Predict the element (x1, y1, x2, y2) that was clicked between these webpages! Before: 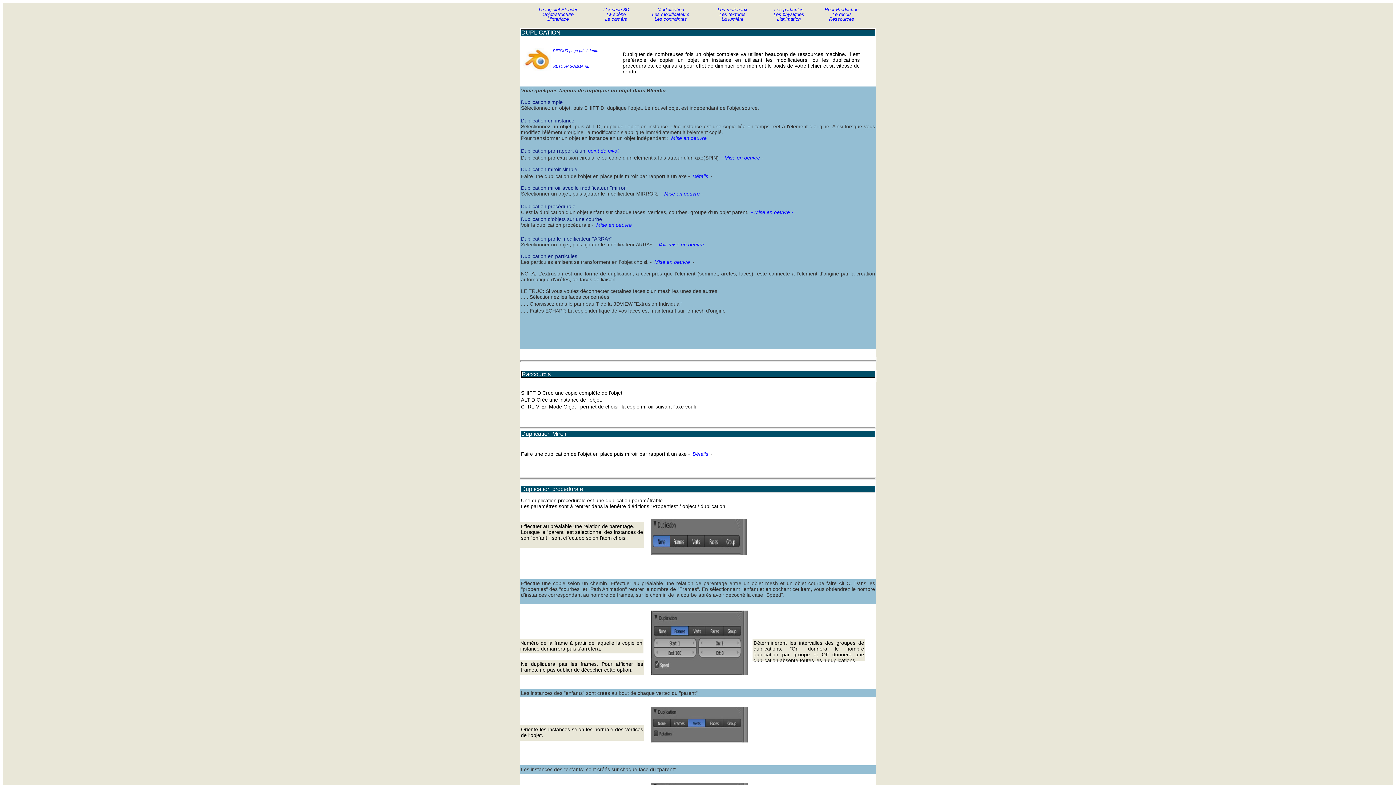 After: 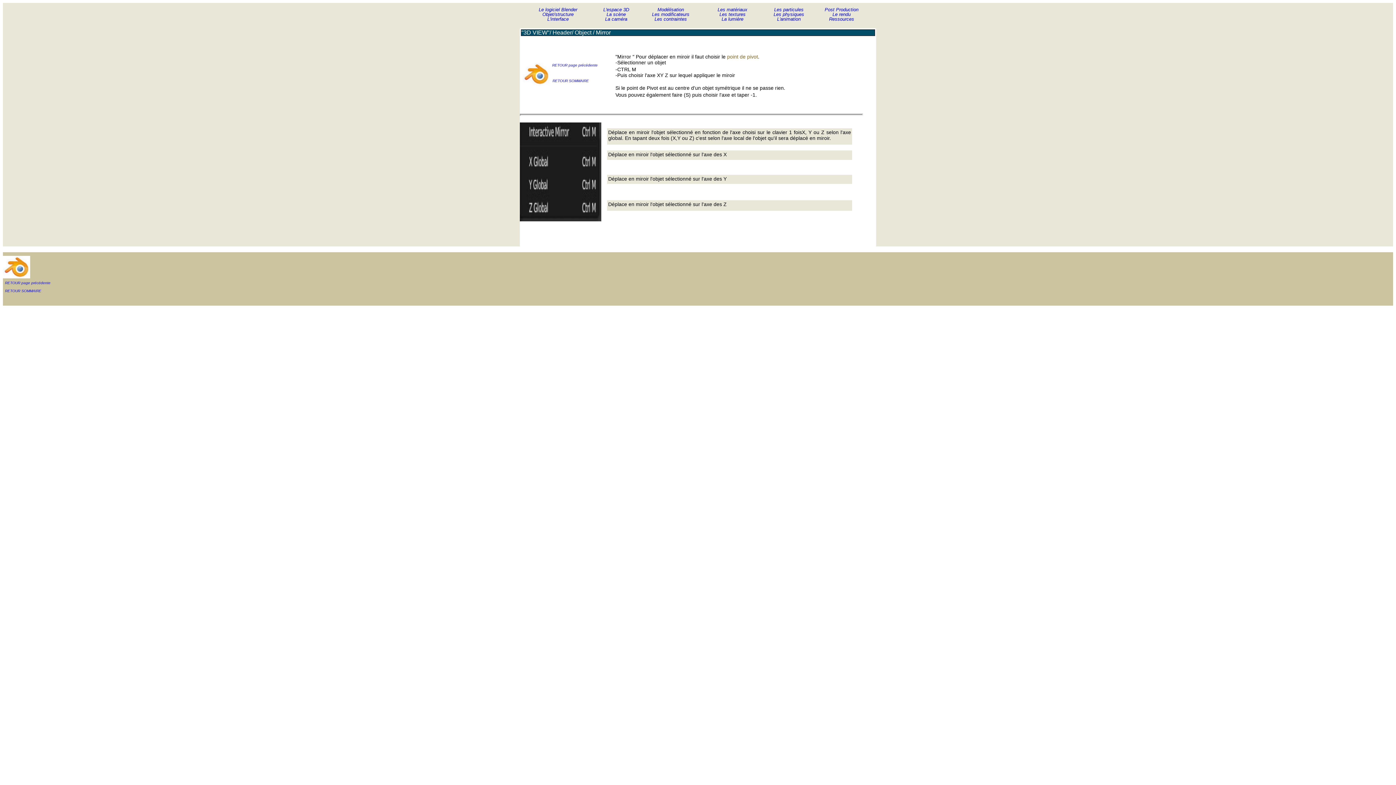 Action: bbox: (692, 173, 708, 179) label: Détails